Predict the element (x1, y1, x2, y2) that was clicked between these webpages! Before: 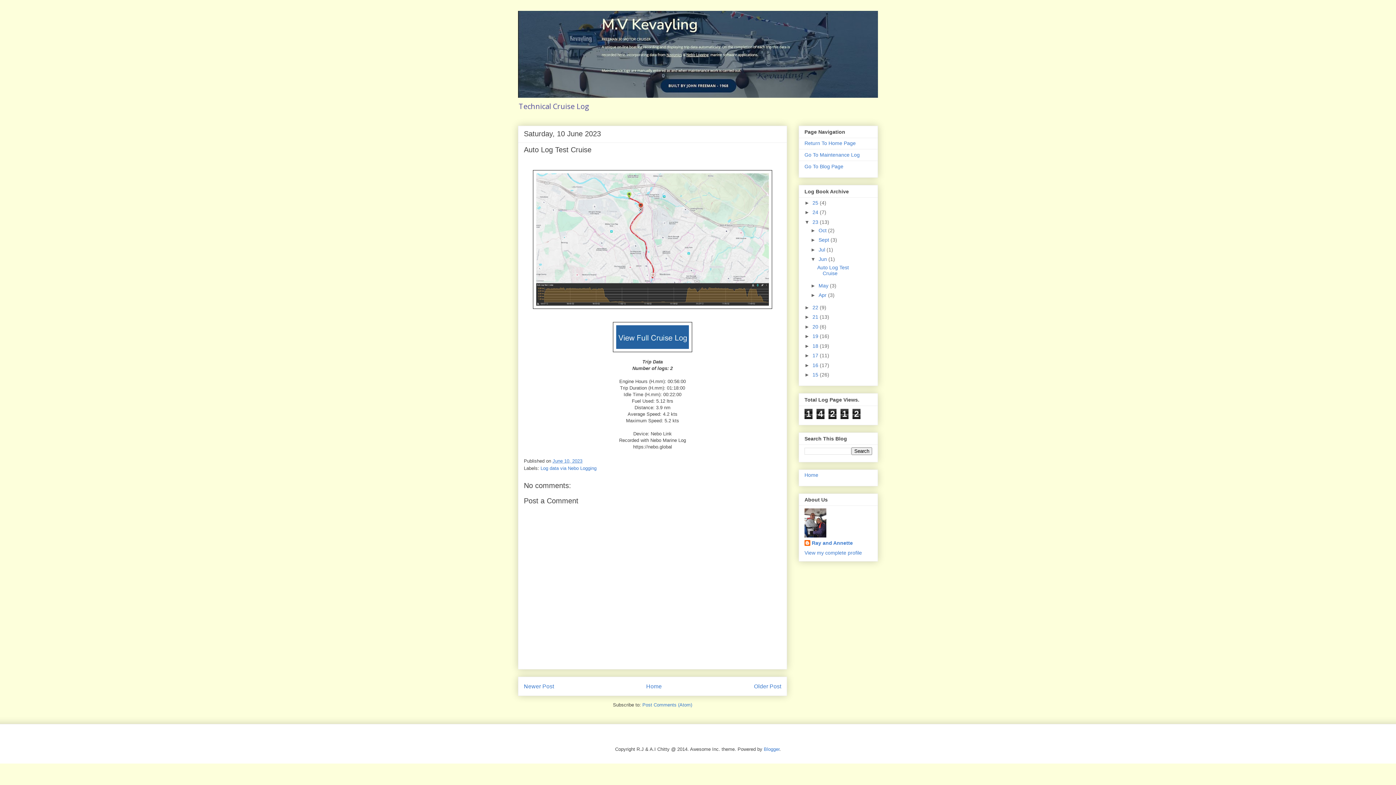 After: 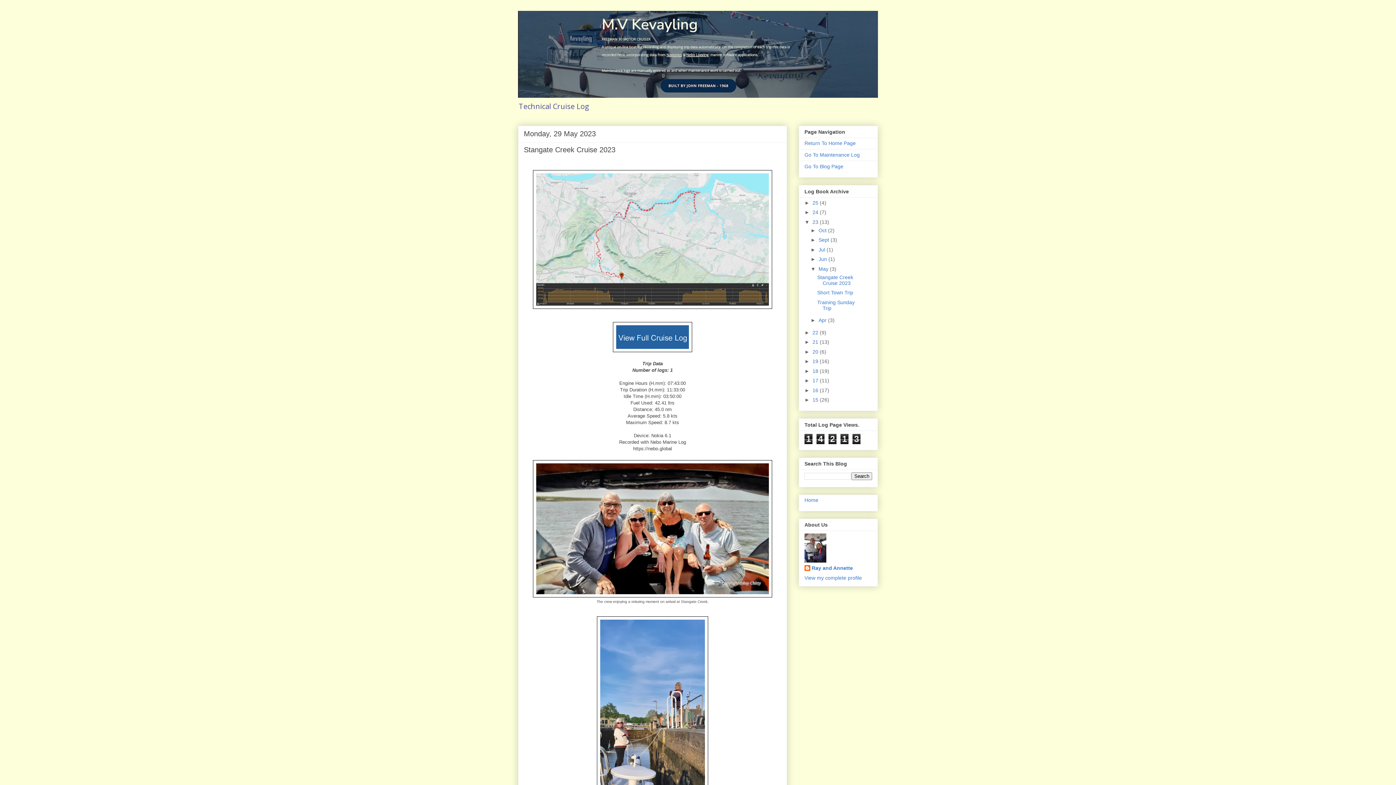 Action: bbox: (754, 683, 781, 689) label: Older Post